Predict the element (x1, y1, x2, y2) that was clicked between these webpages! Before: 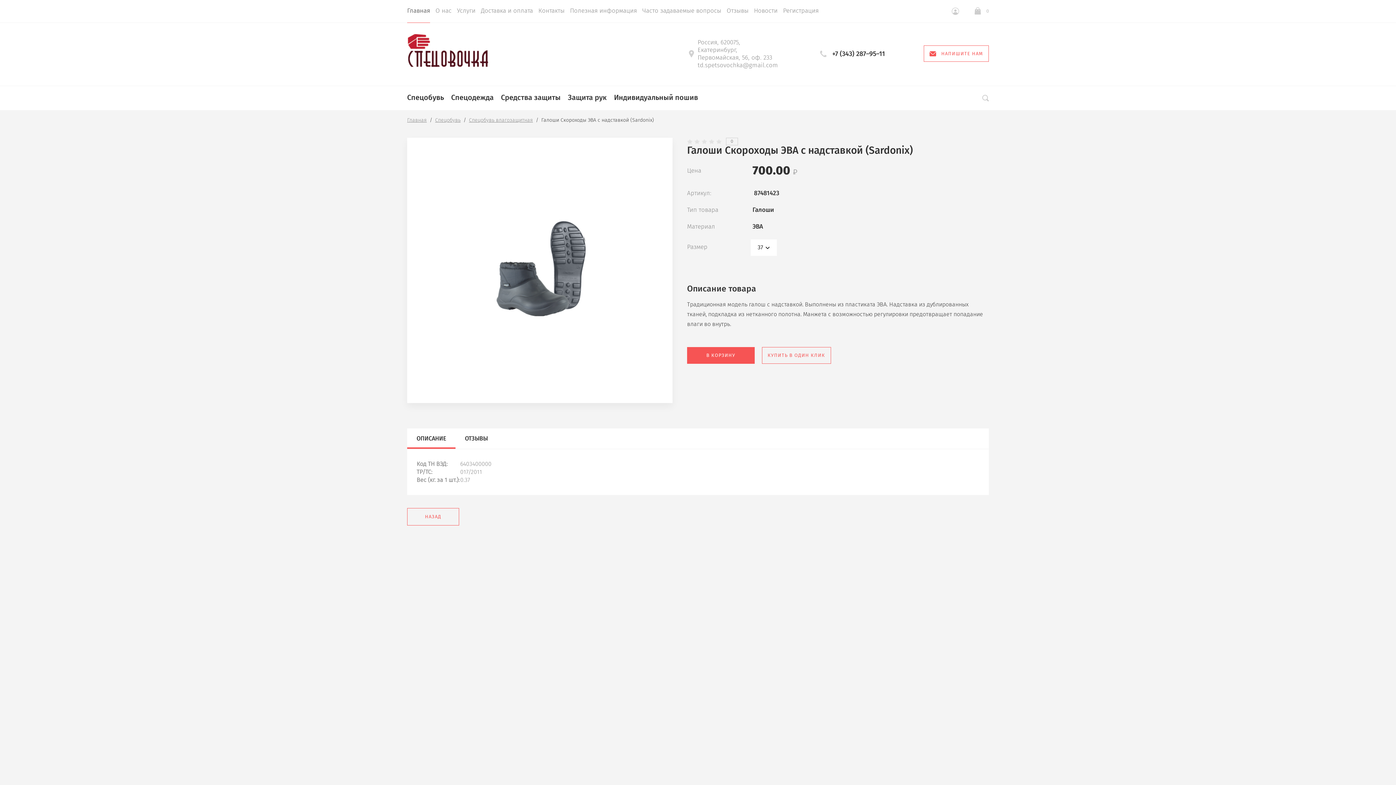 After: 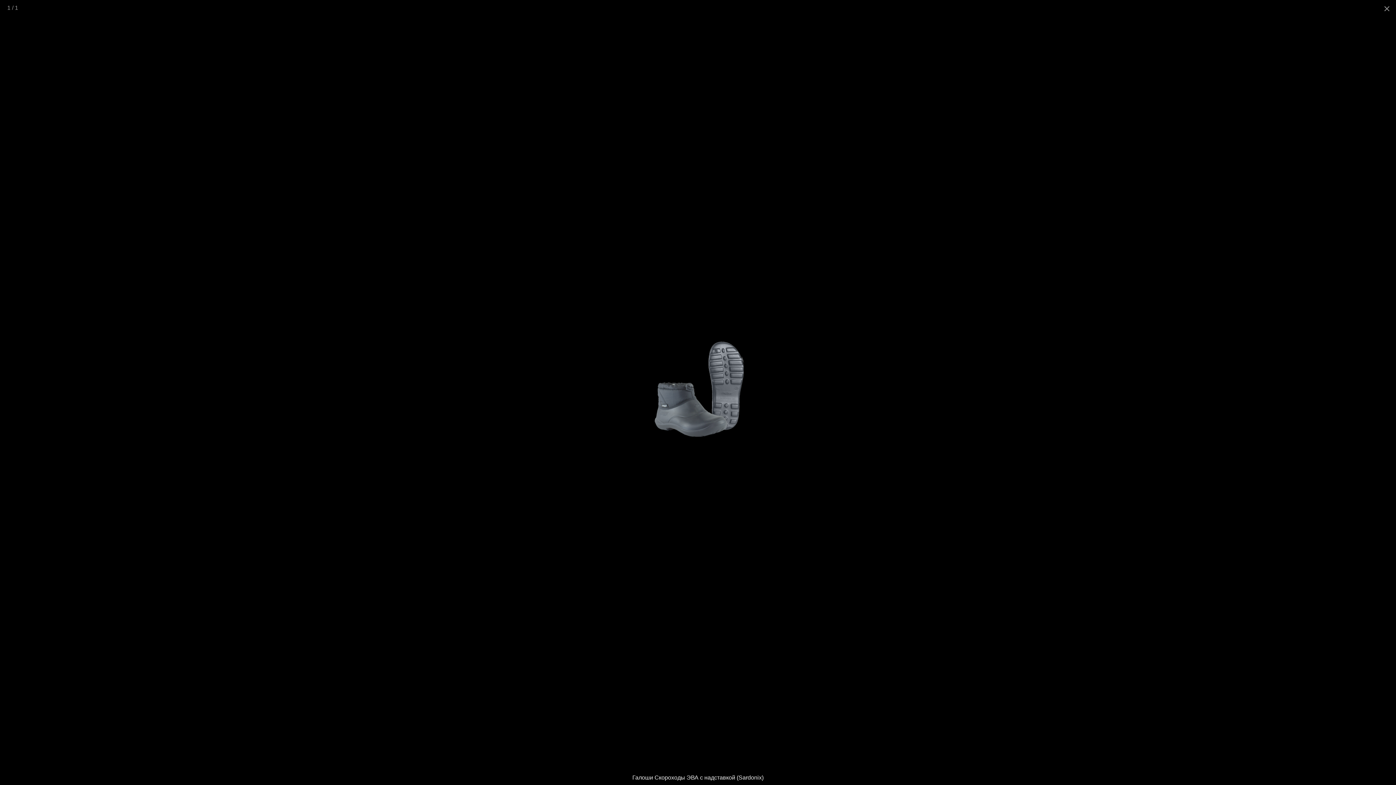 Action: bbox: (407, 137, 672, 403)